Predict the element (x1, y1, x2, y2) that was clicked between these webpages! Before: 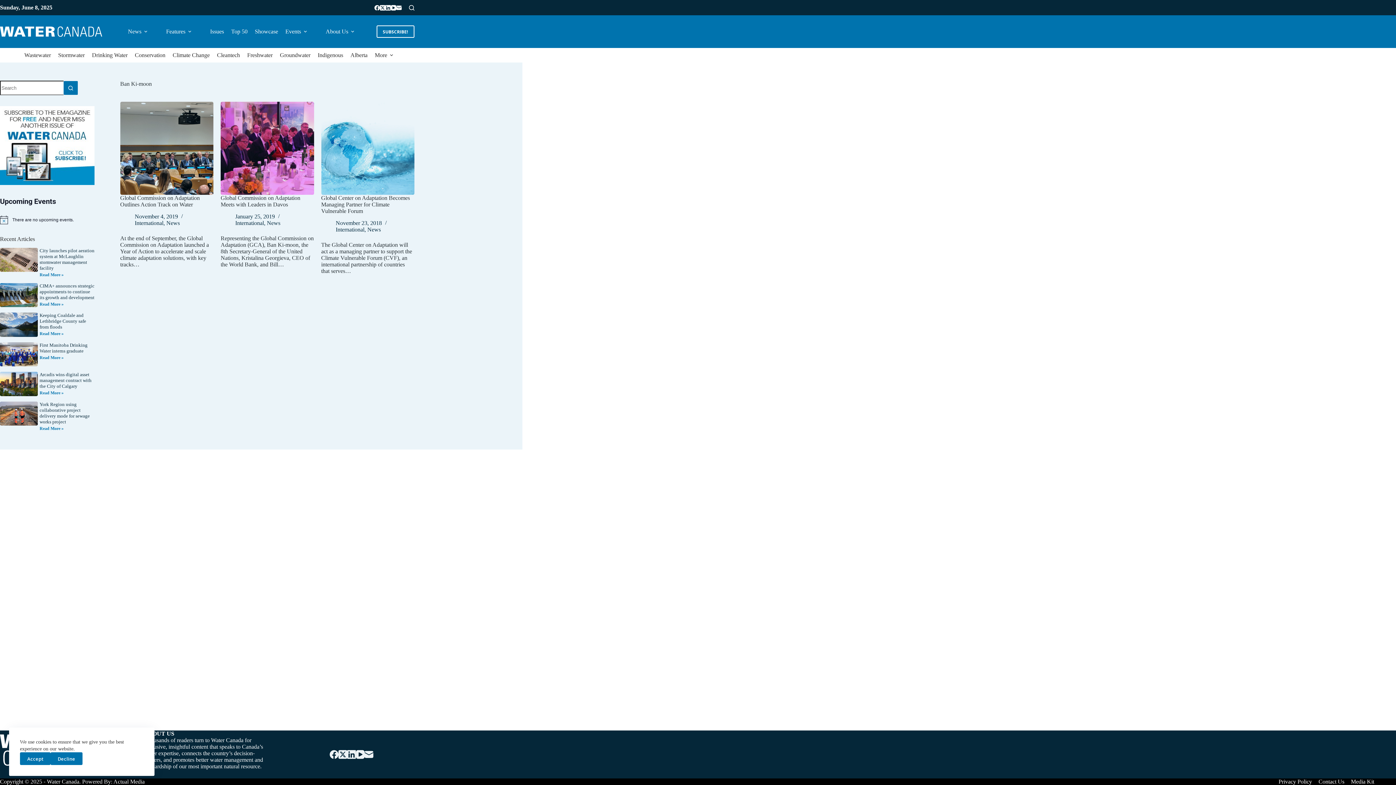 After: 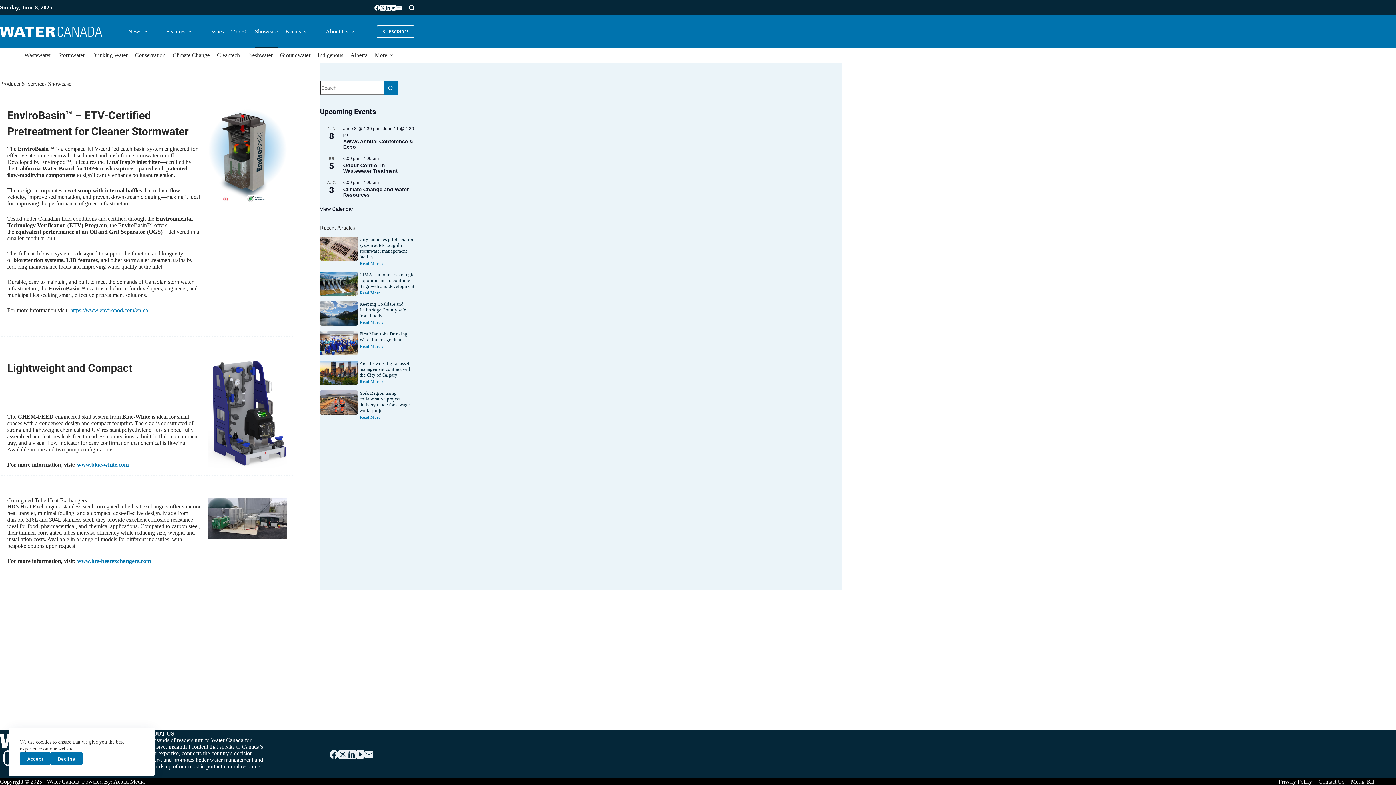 Action: label: Showcase bbox: (251, 15, 281, 48)